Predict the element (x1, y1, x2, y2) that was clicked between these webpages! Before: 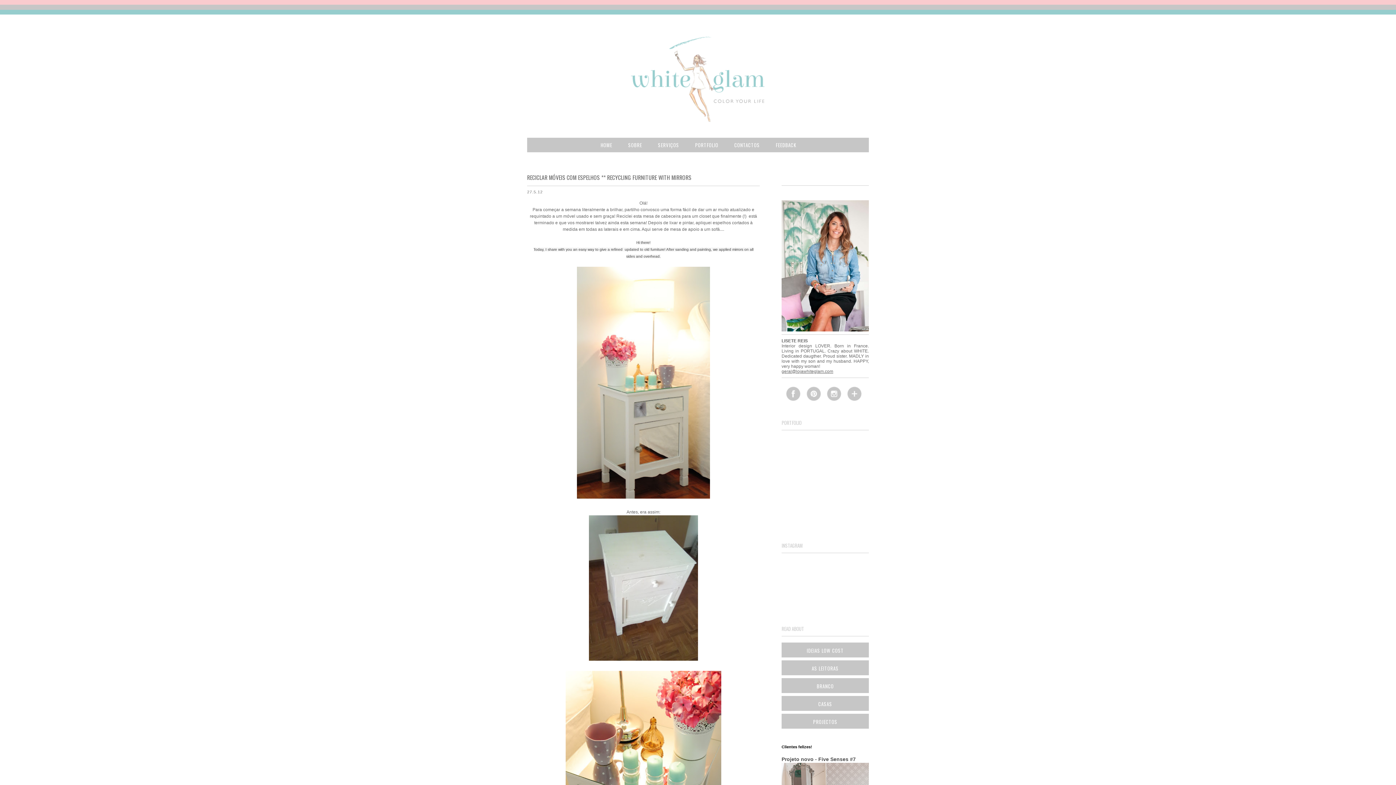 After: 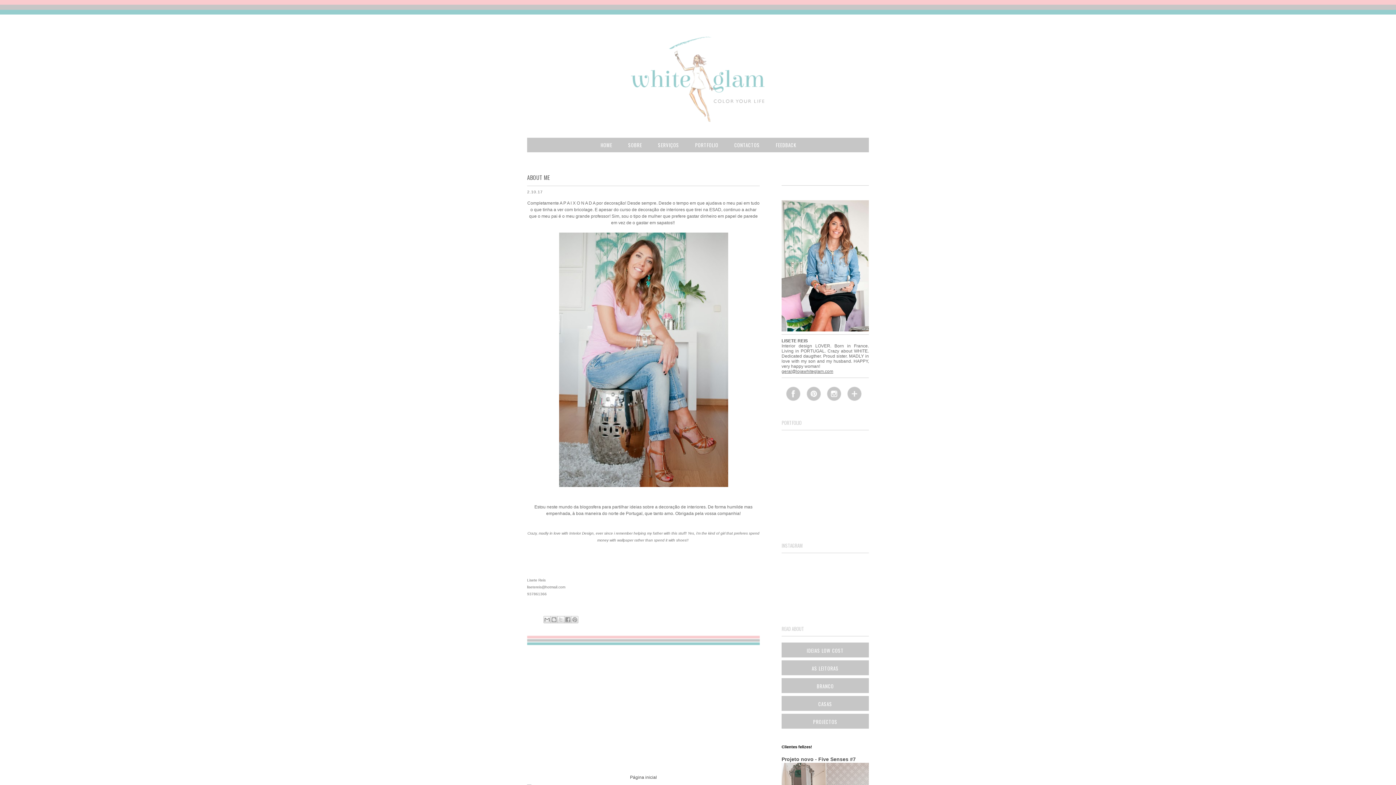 Action: bbox: (781, 327, 869, 332)